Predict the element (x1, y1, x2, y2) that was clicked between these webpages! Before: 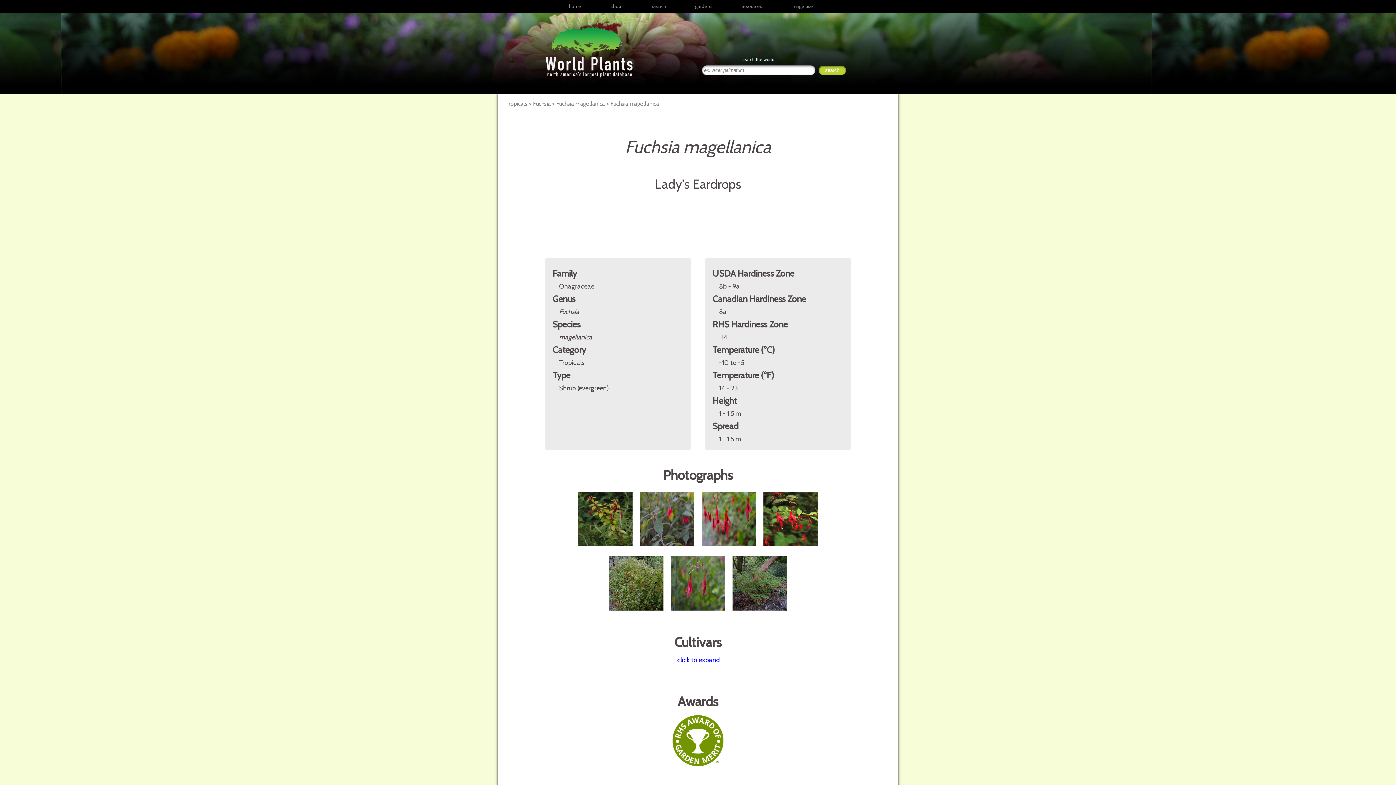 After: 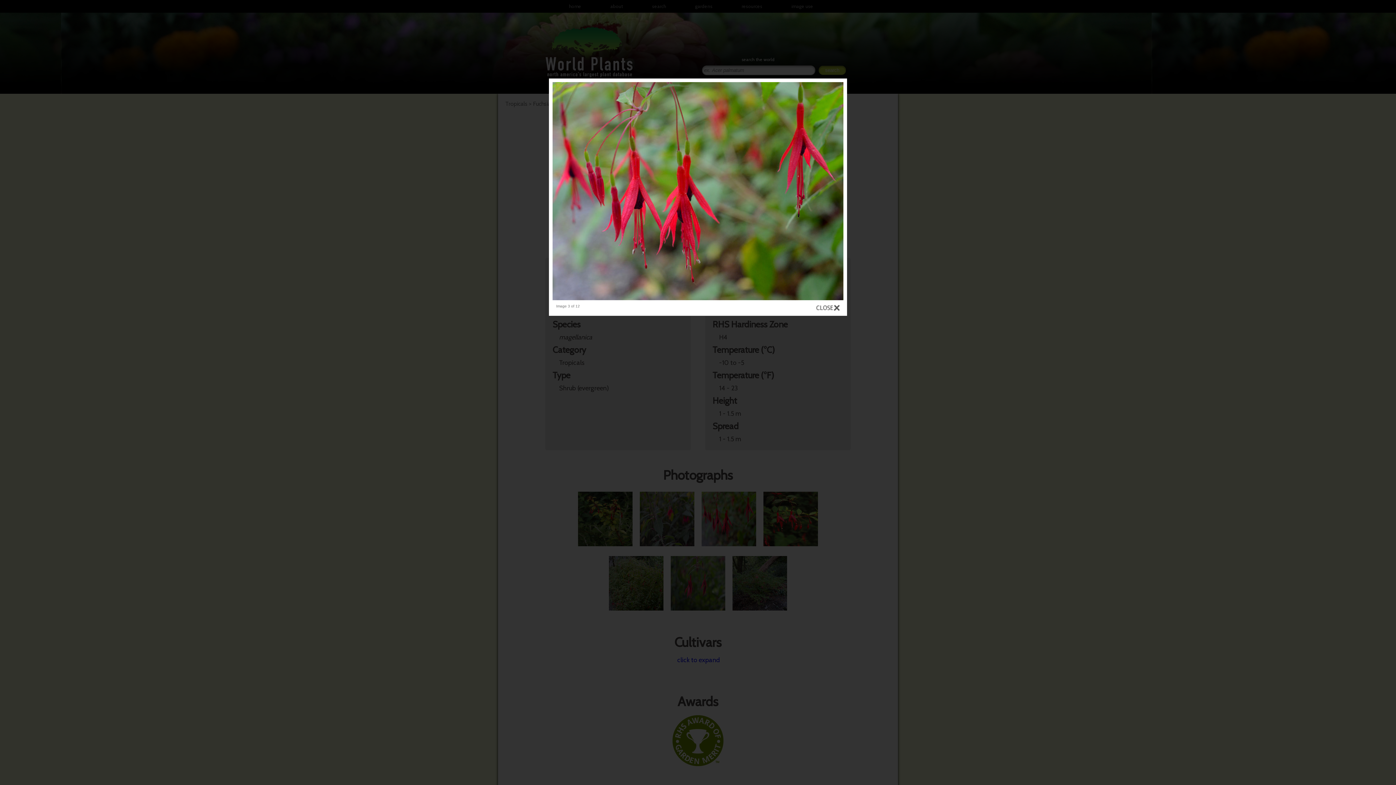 Action: bbox: (698, 546, 760, 553) label:  